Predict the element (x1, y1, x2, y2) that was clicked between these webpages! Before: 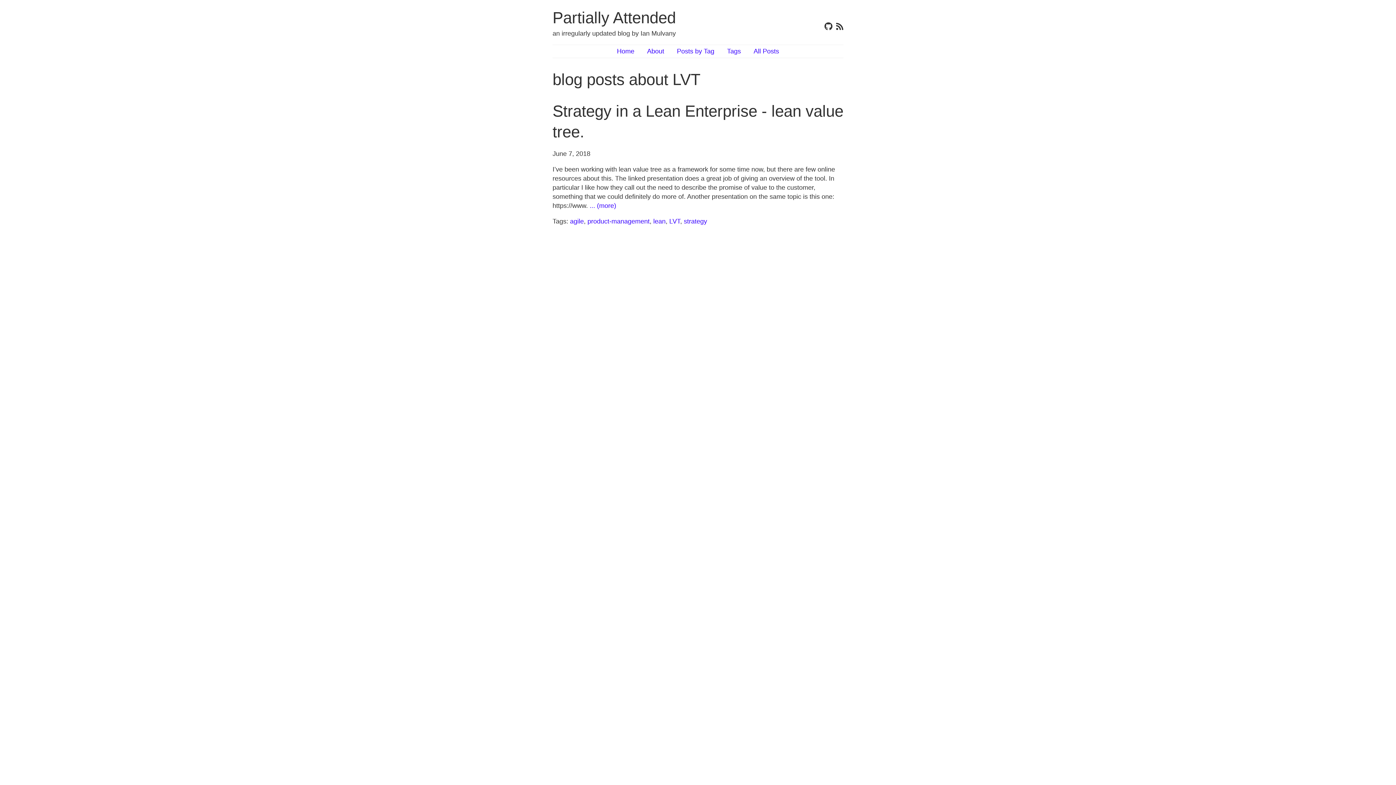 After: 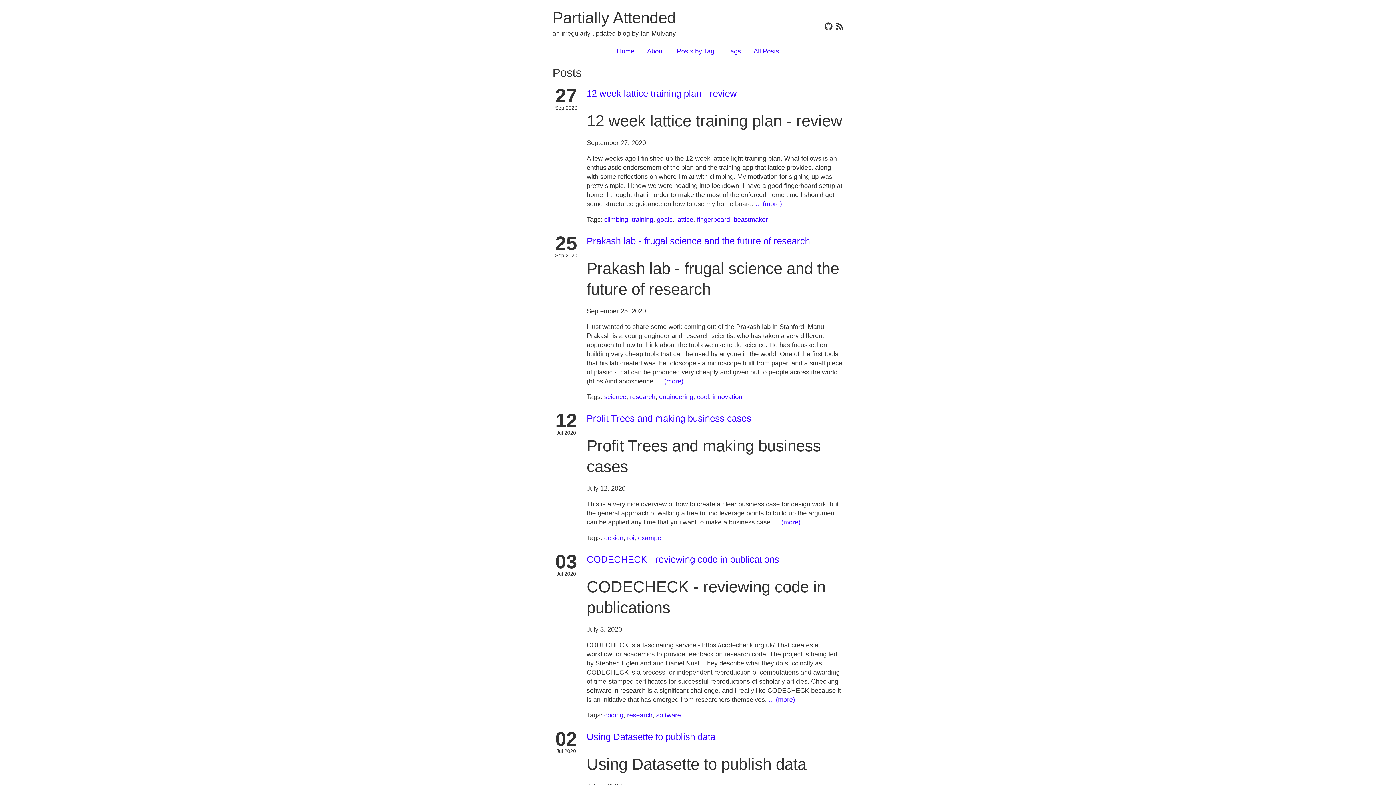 Action: bbox: (753, 47, 779, 54) label: All Posts